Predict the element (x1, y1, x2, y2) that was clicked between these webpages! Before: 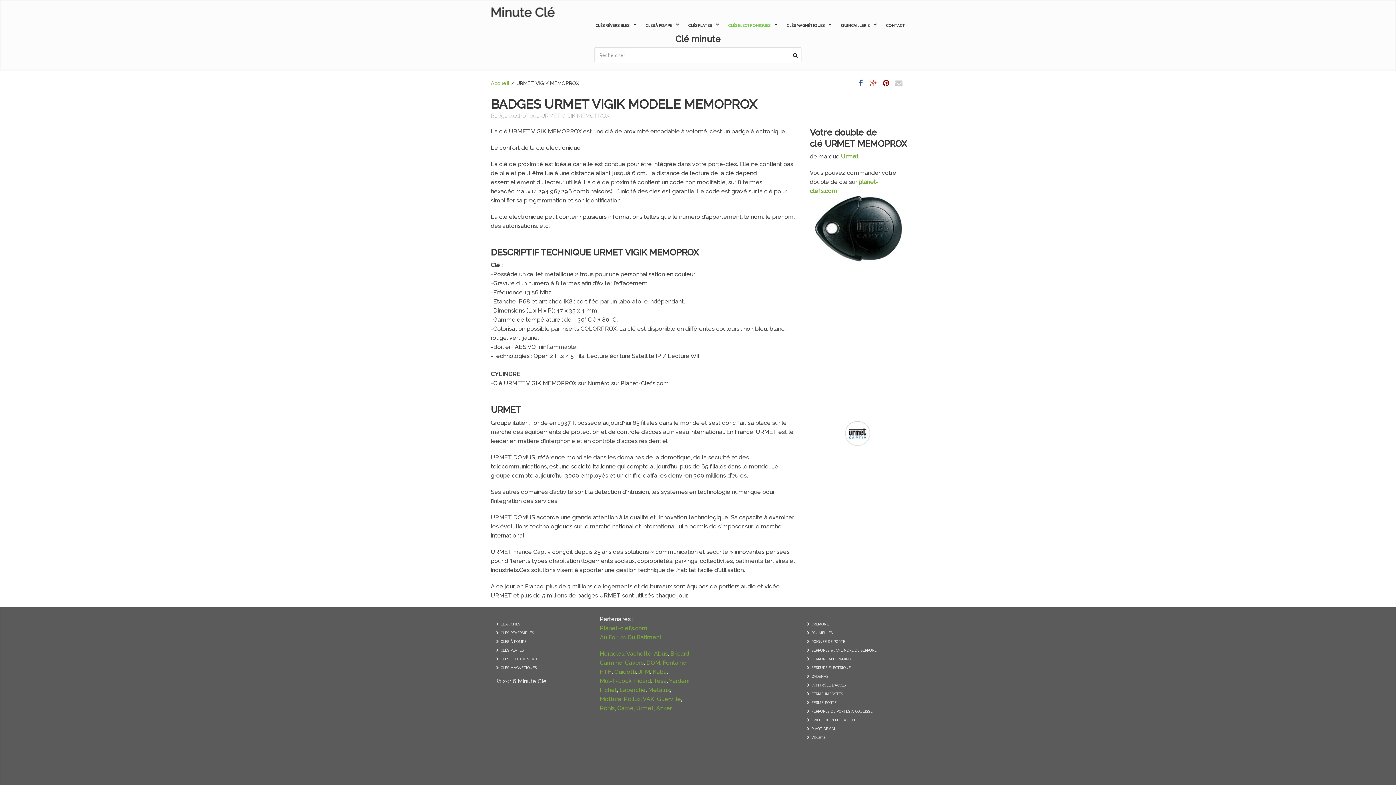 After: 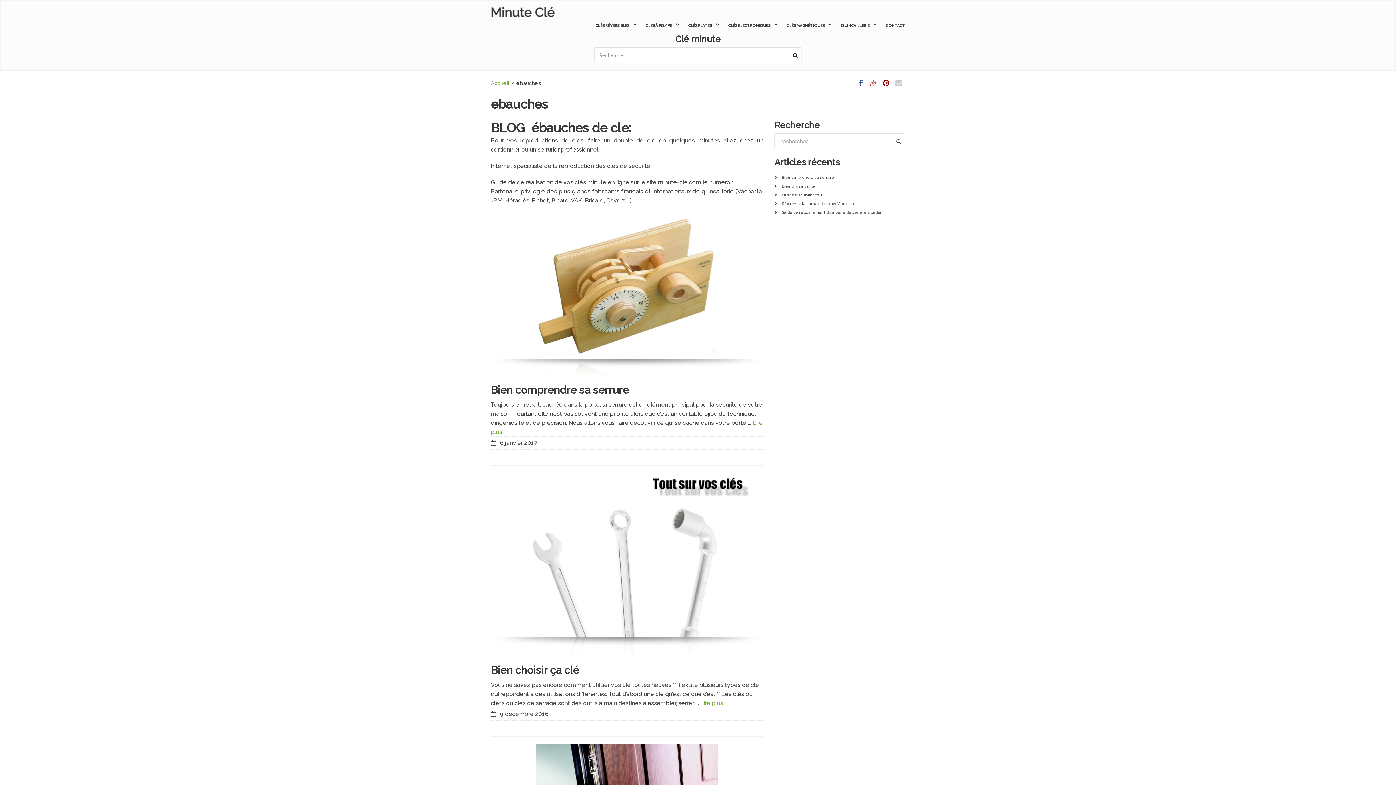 Action: label: EBAUCHES bbox: (496, 622, 520, 626)